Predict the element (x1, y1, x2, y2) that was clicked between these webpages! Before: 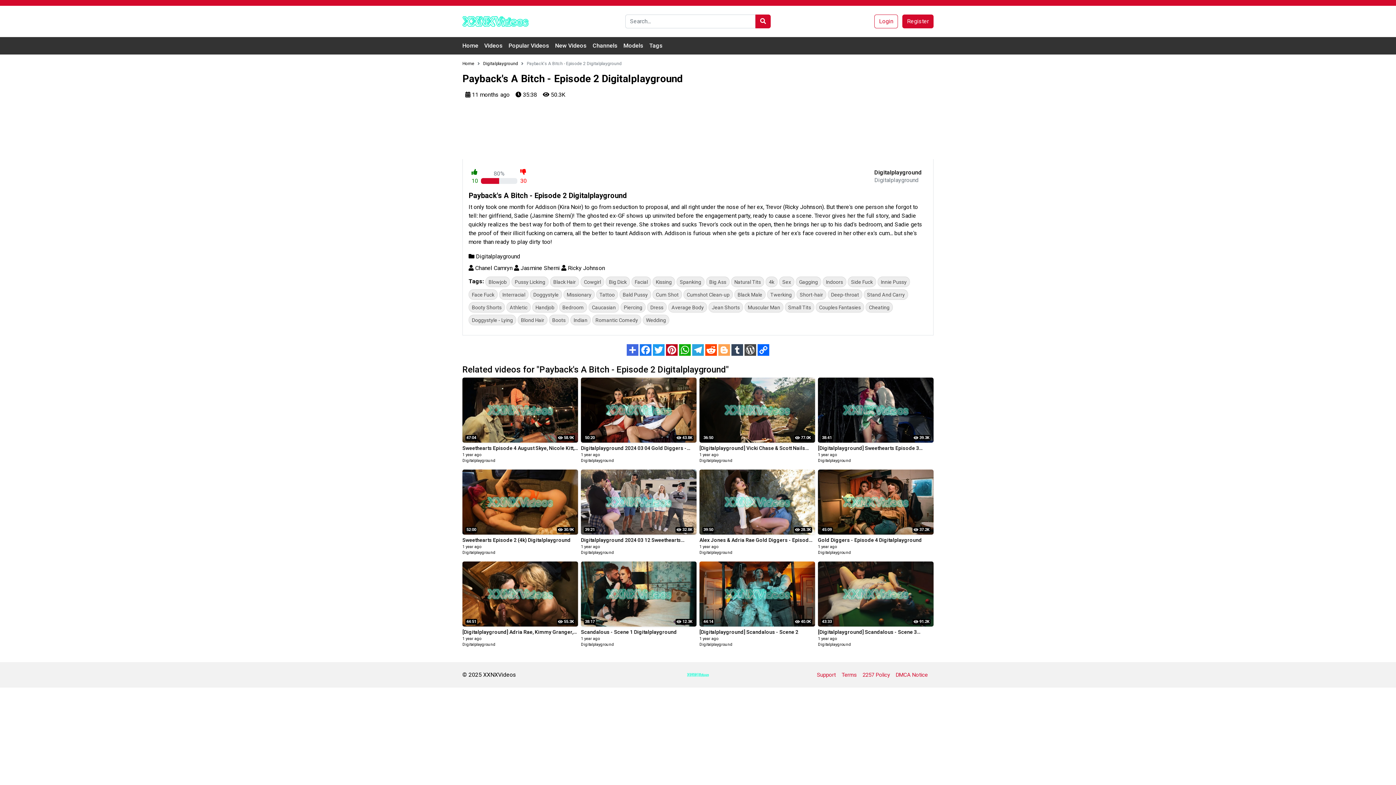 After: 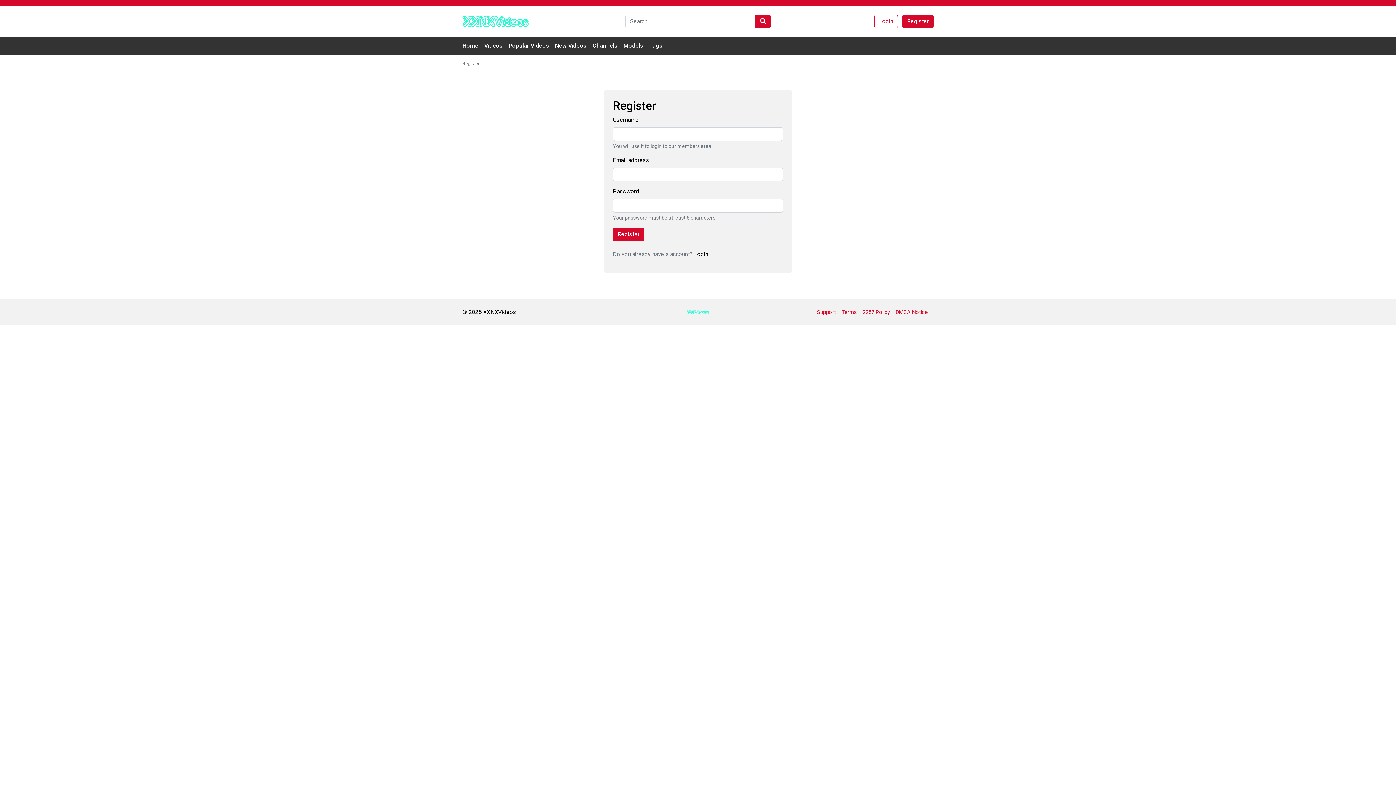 Action: bbox: (902, 14, 933, 28) label: Register